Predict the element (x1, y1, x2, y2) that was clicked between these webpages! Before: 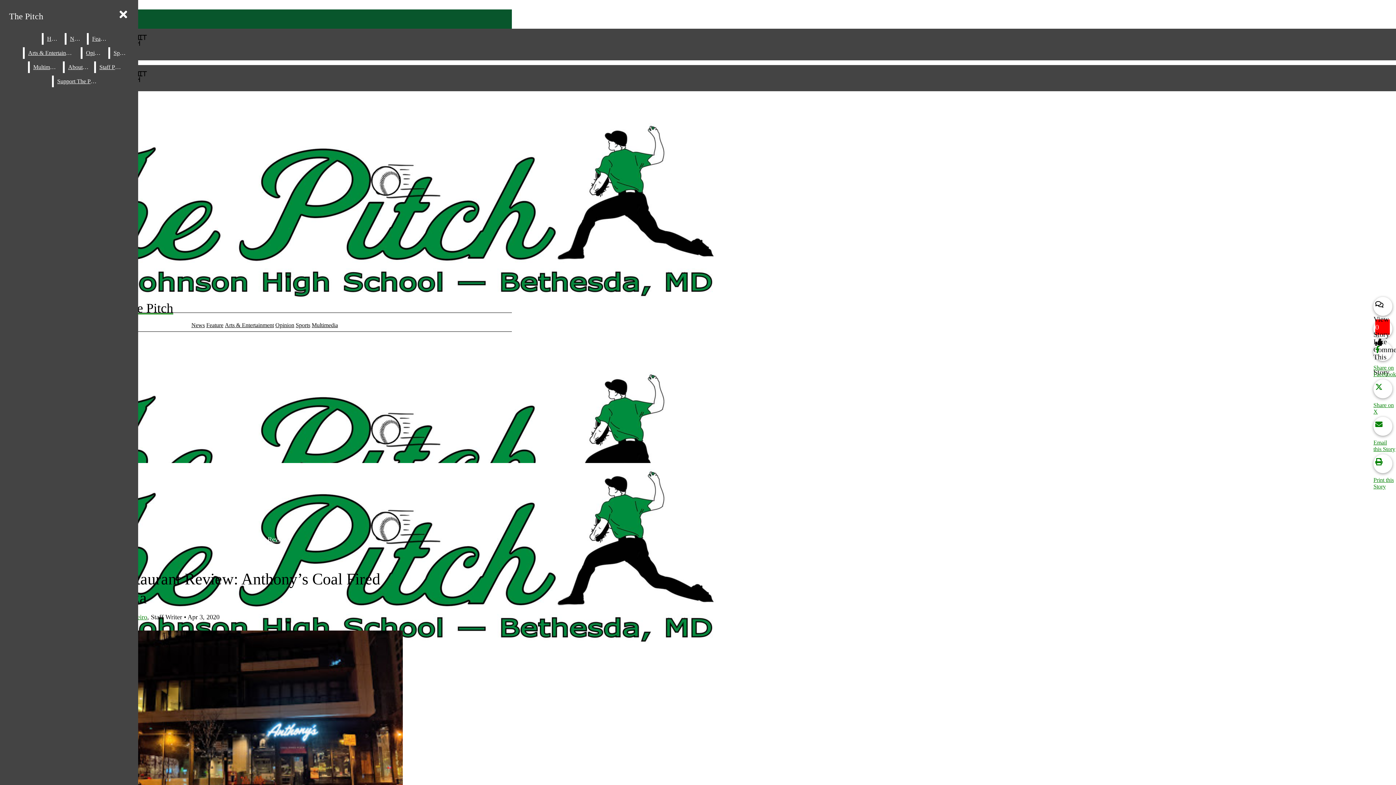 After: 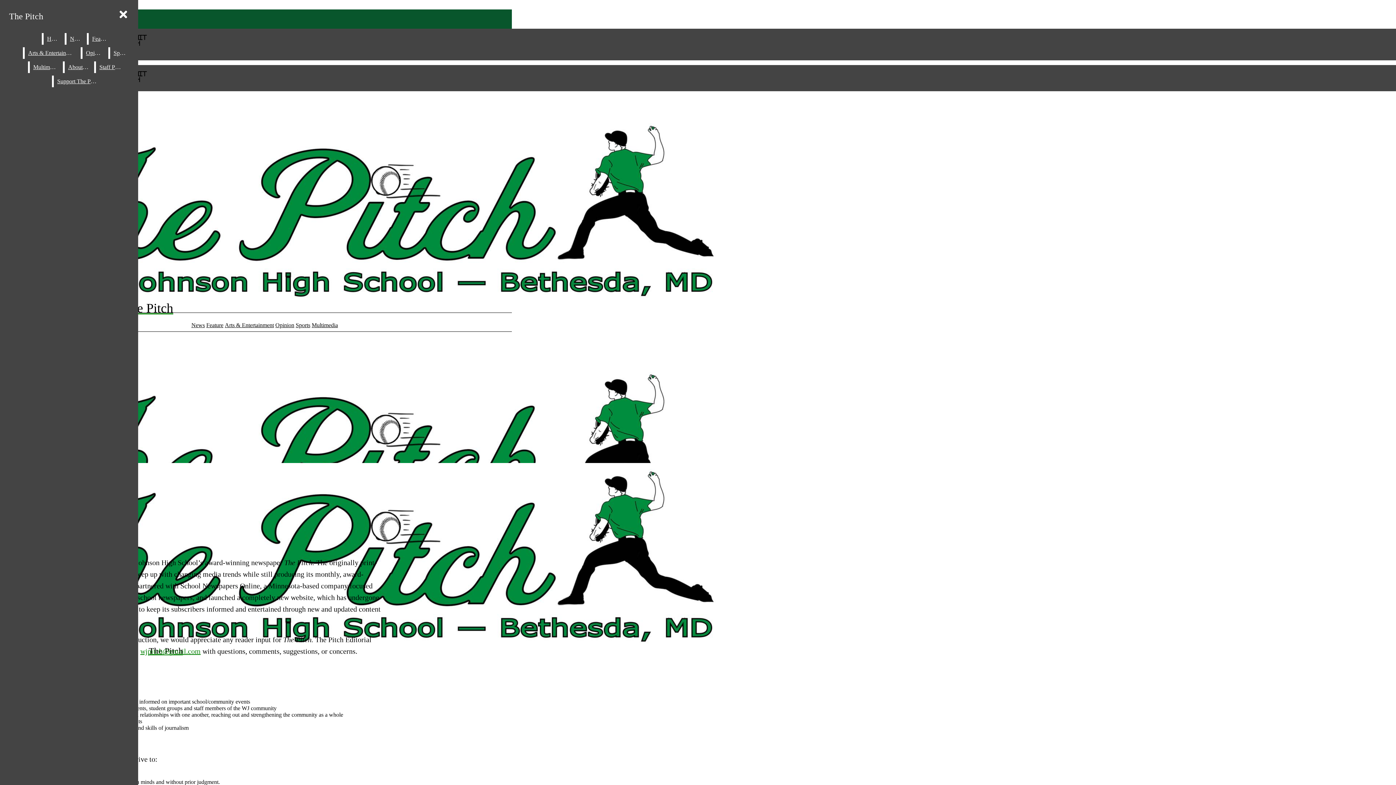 Action: bbox: (64, 61, 92, 73) label: About Us